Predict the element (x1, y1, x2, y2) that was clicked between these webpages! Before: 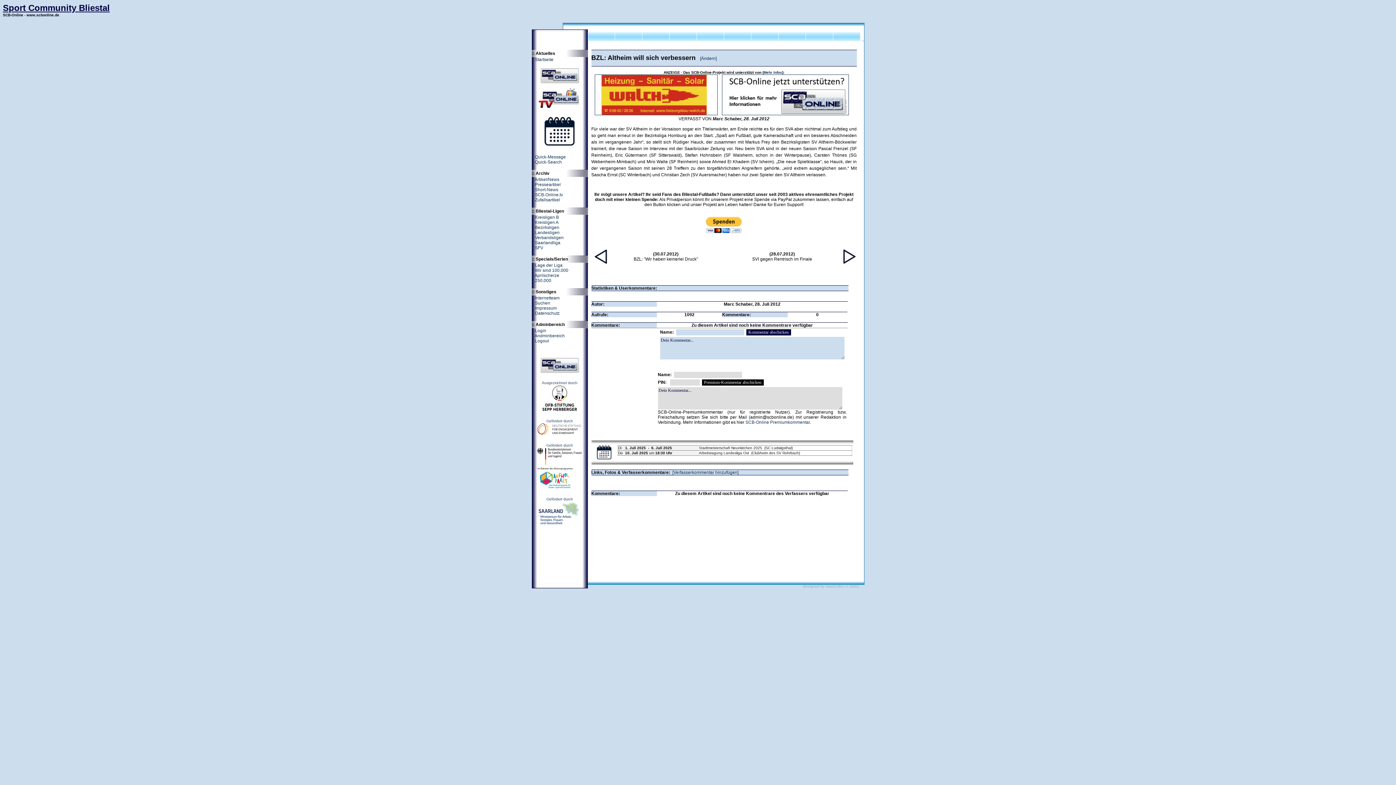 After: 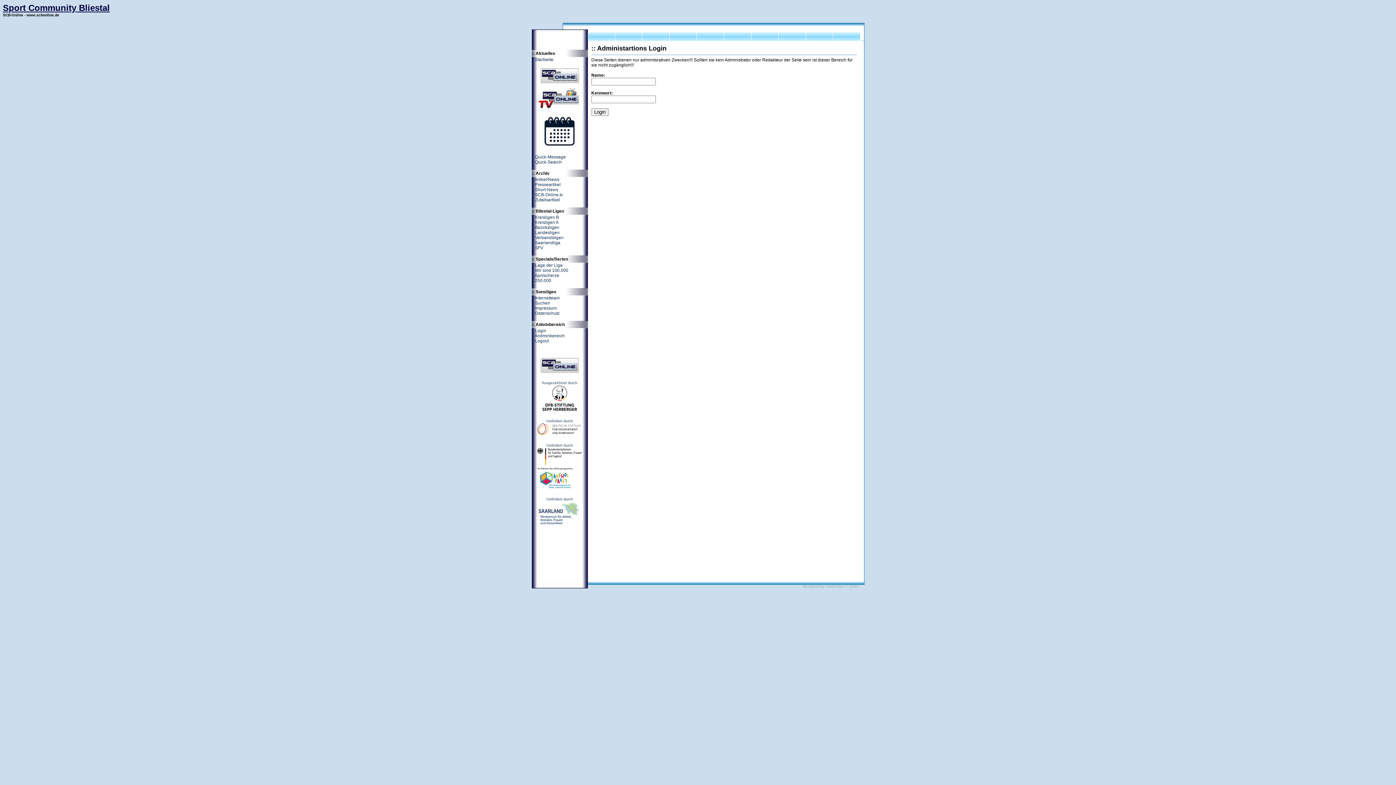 Action: bbox: (531, 338, 548, 343) label: :: Logout